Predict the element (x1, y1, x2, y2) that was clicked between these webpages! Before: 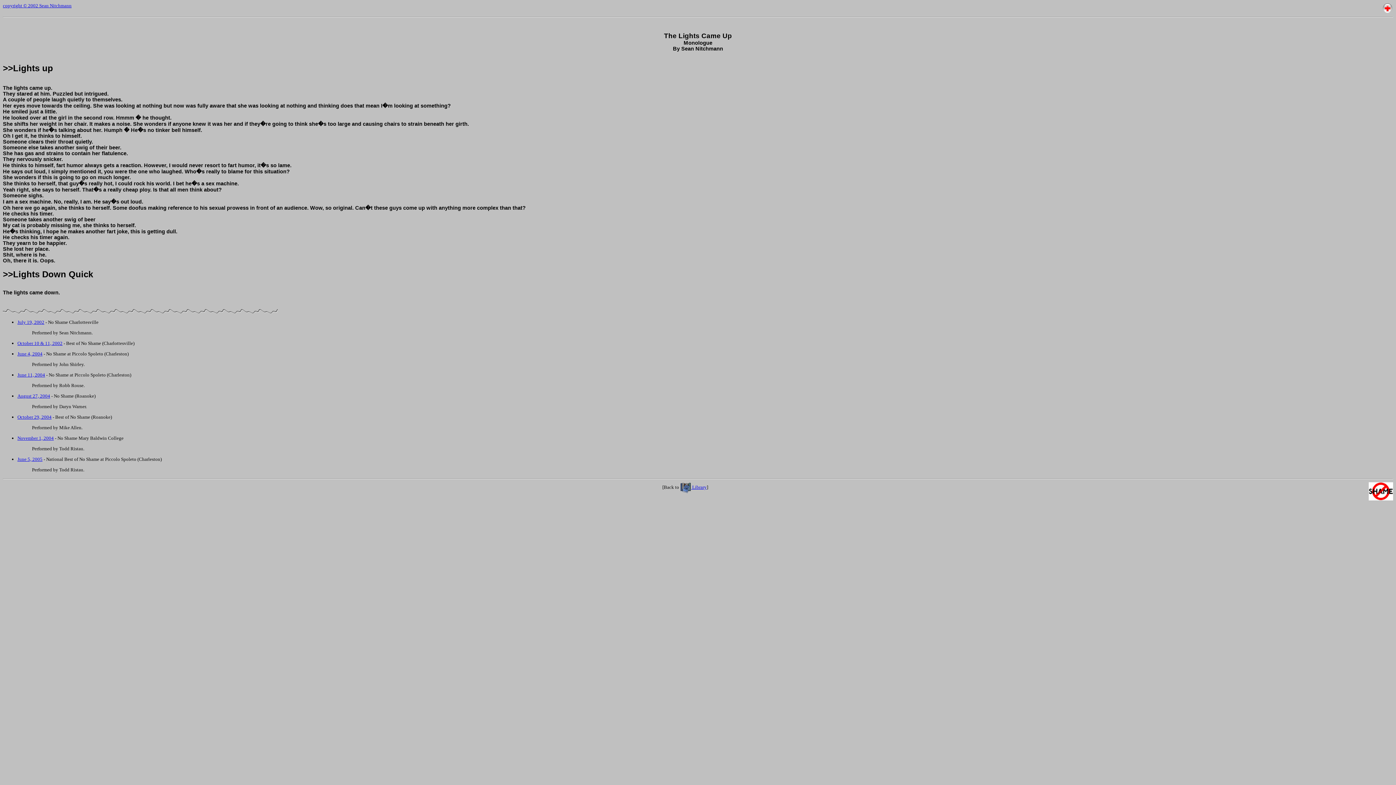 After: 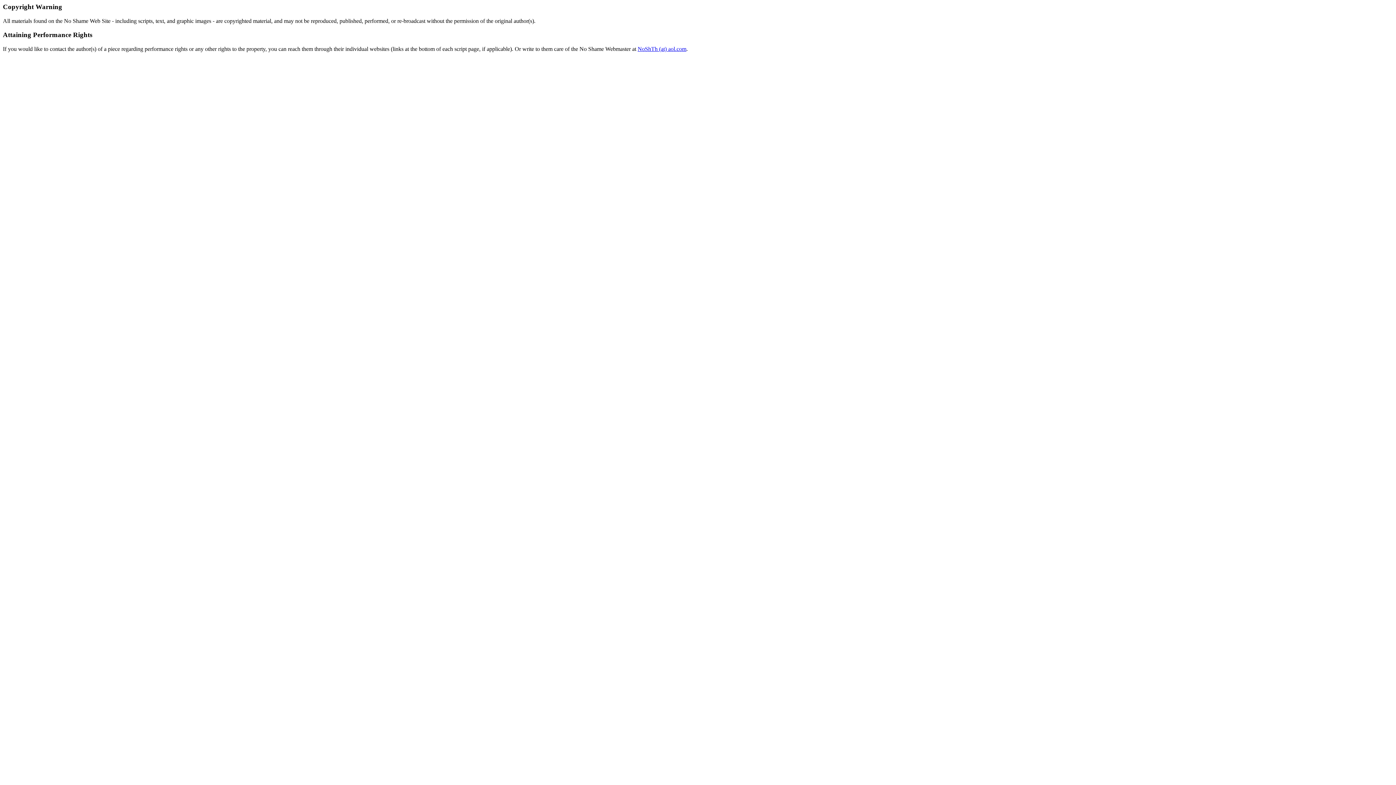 Action: label: copyright © 2002 Sean Nitchmann bbox: (2, 2, 71, 8)